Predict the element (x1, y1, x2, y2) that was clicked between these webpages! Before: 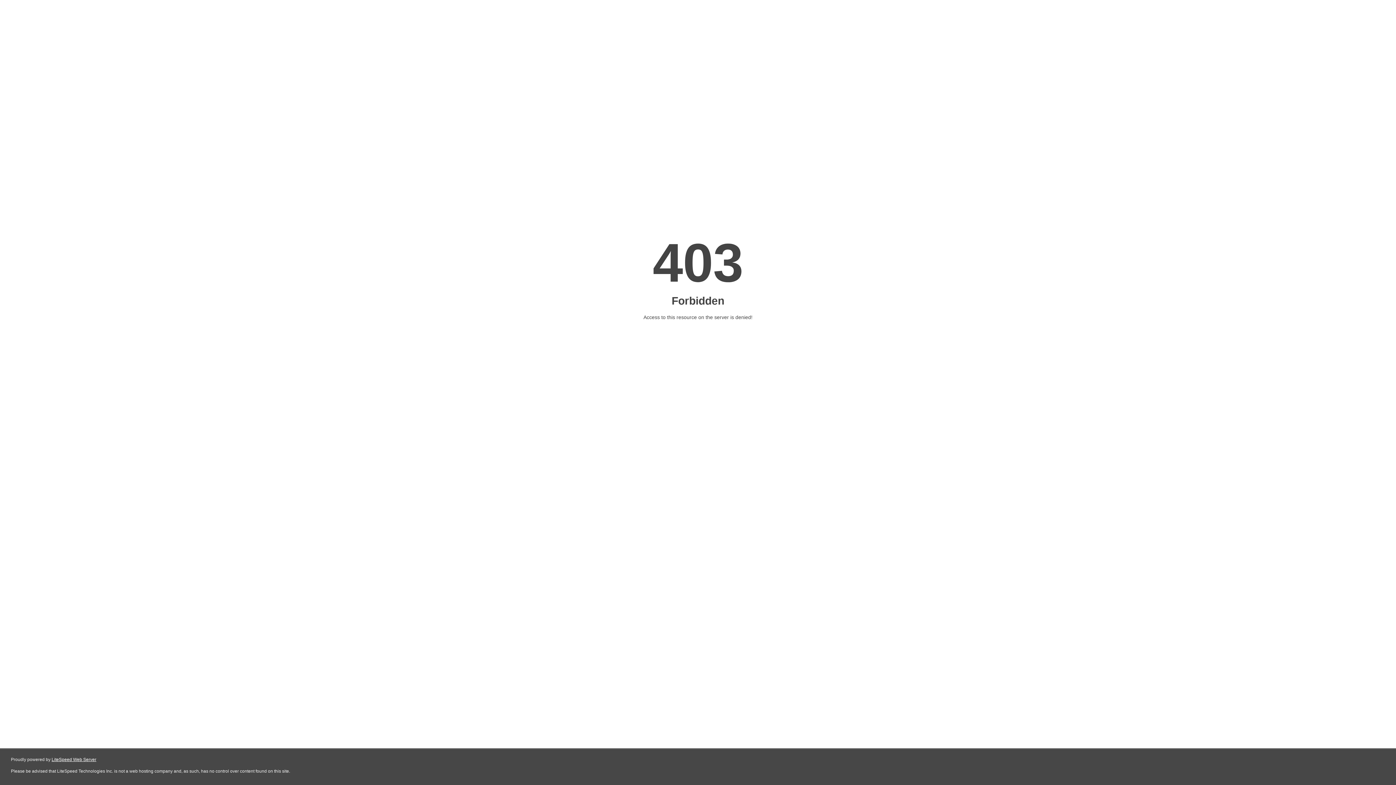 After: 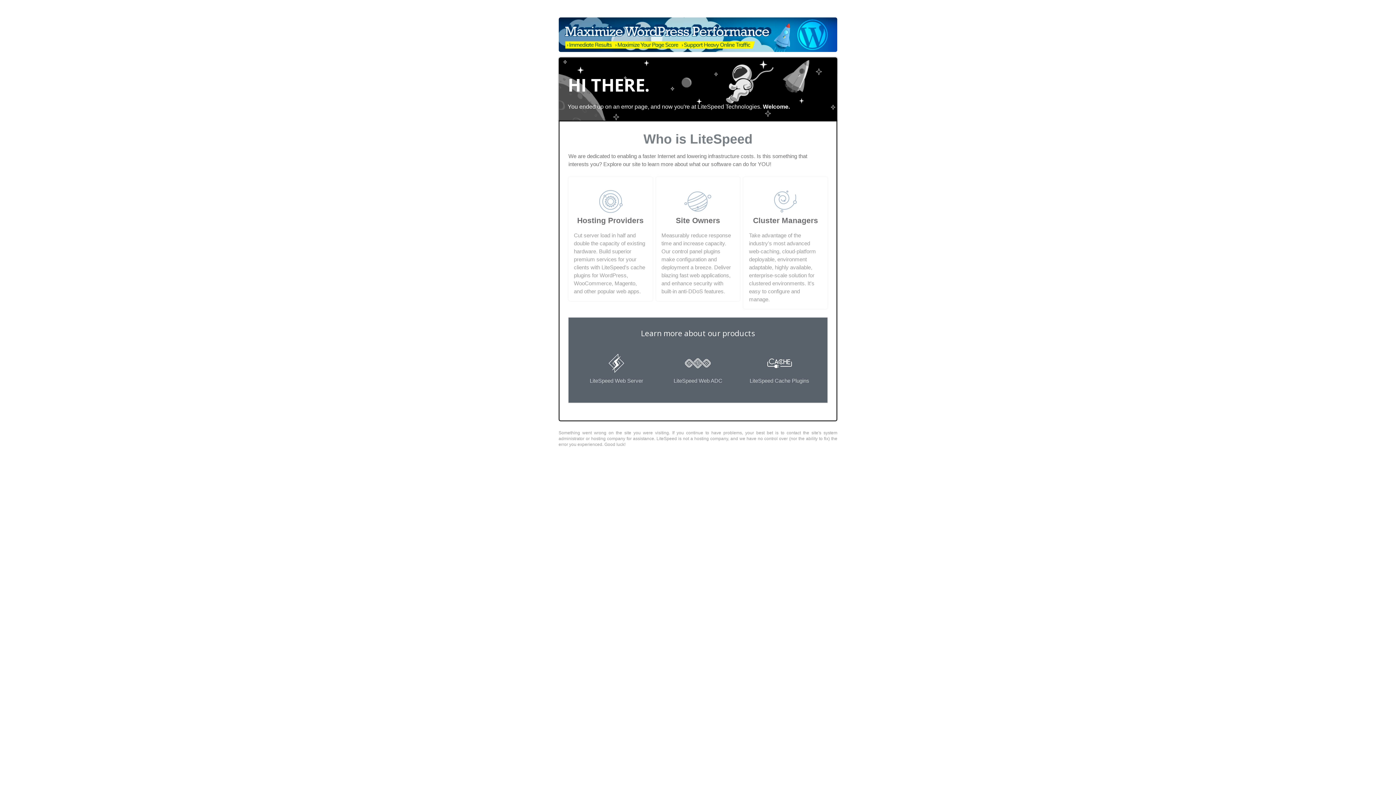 Action: bbox: (51, 757, 96, 762) label: LiteSpeed Web Server